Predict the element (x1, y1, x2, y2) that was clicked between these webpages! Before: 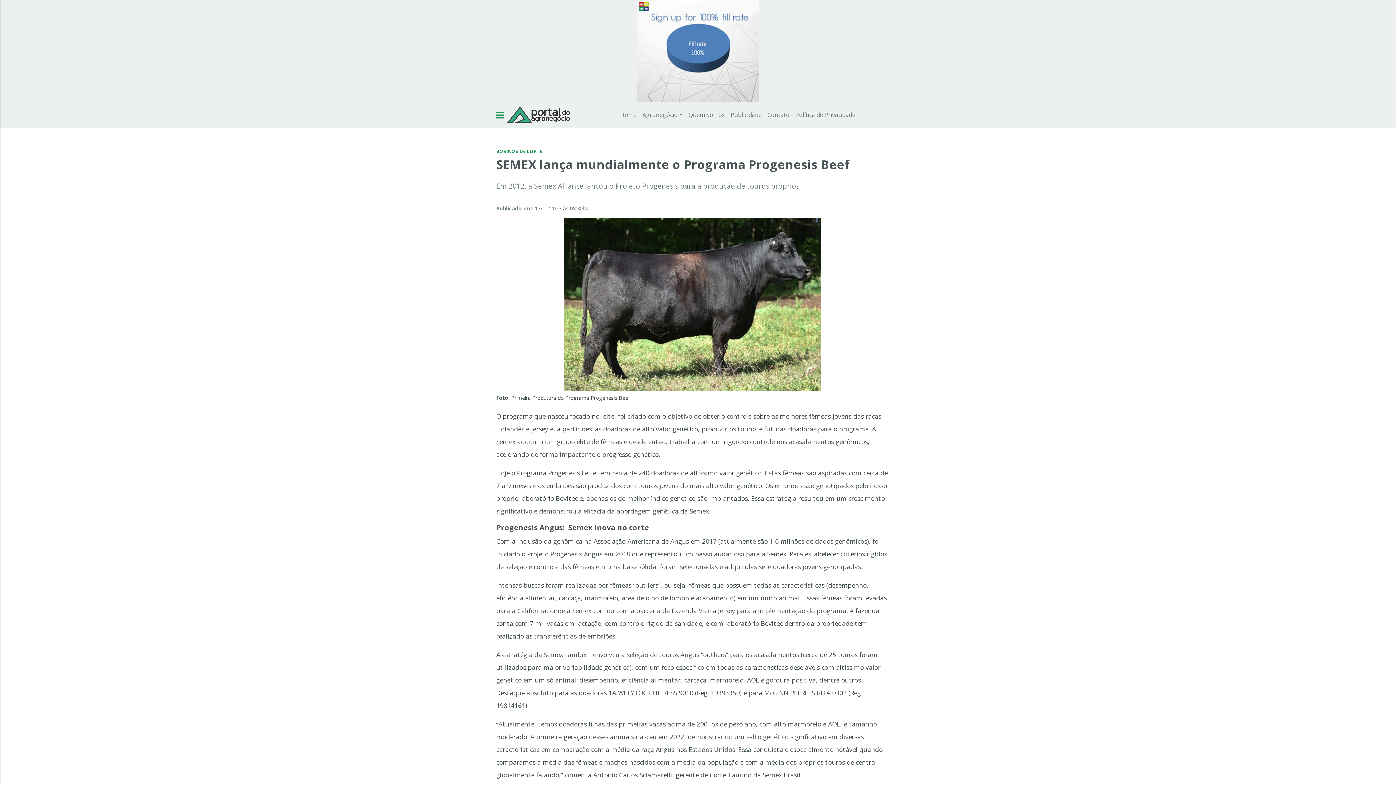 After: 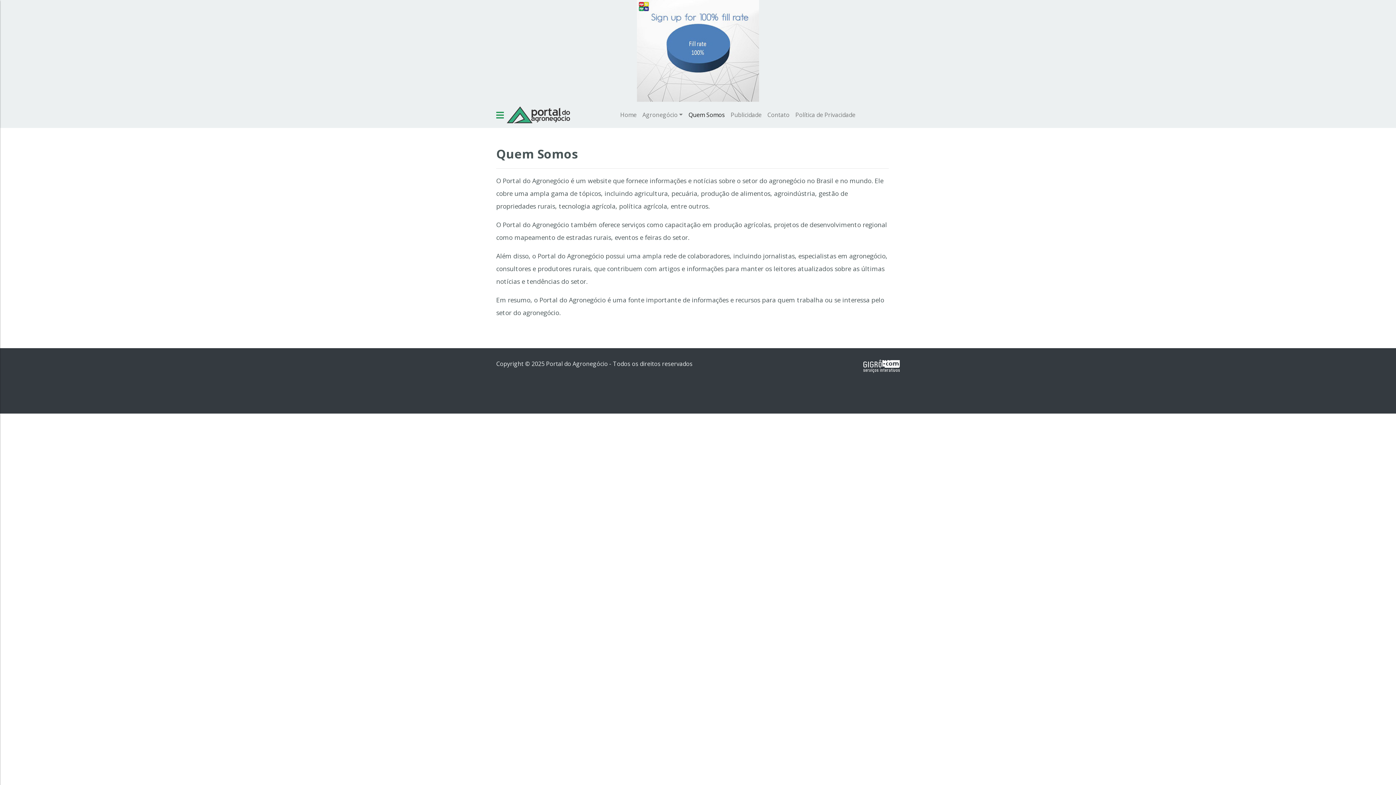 Action: label: Quem Somos bbox: (685, 108, 727, 121)